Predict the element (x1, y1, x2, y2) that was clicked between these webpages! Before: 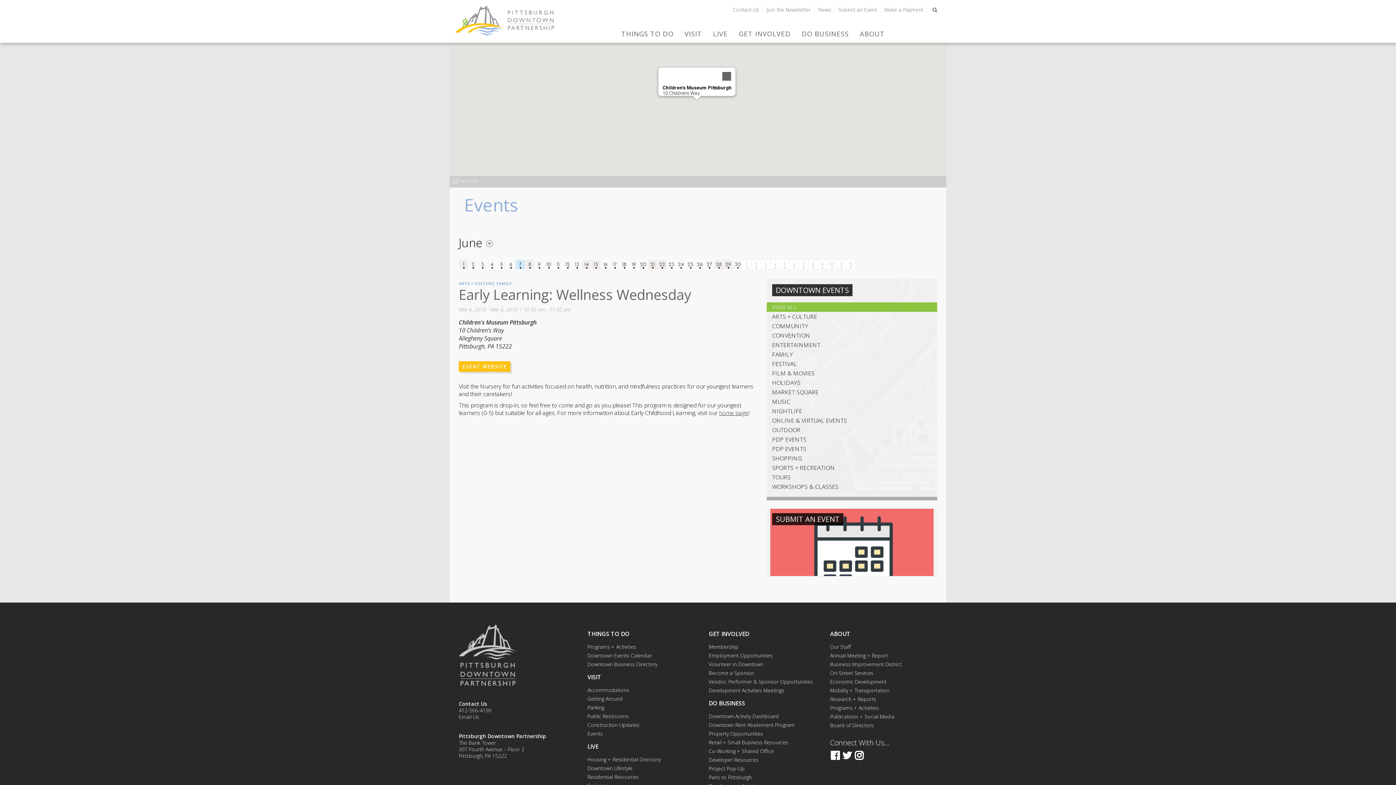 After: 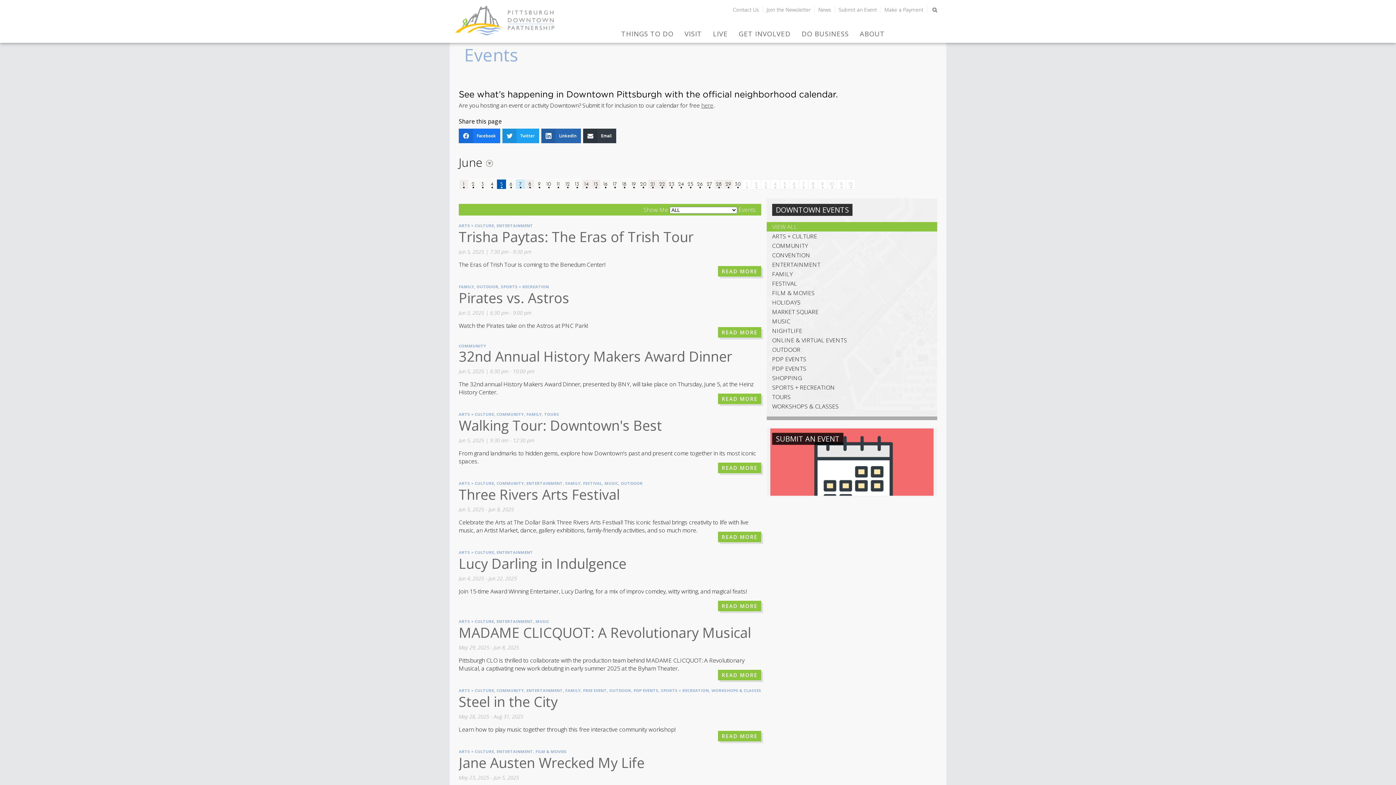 Action: label: 5 bbox: (500, 261, 503, 267)